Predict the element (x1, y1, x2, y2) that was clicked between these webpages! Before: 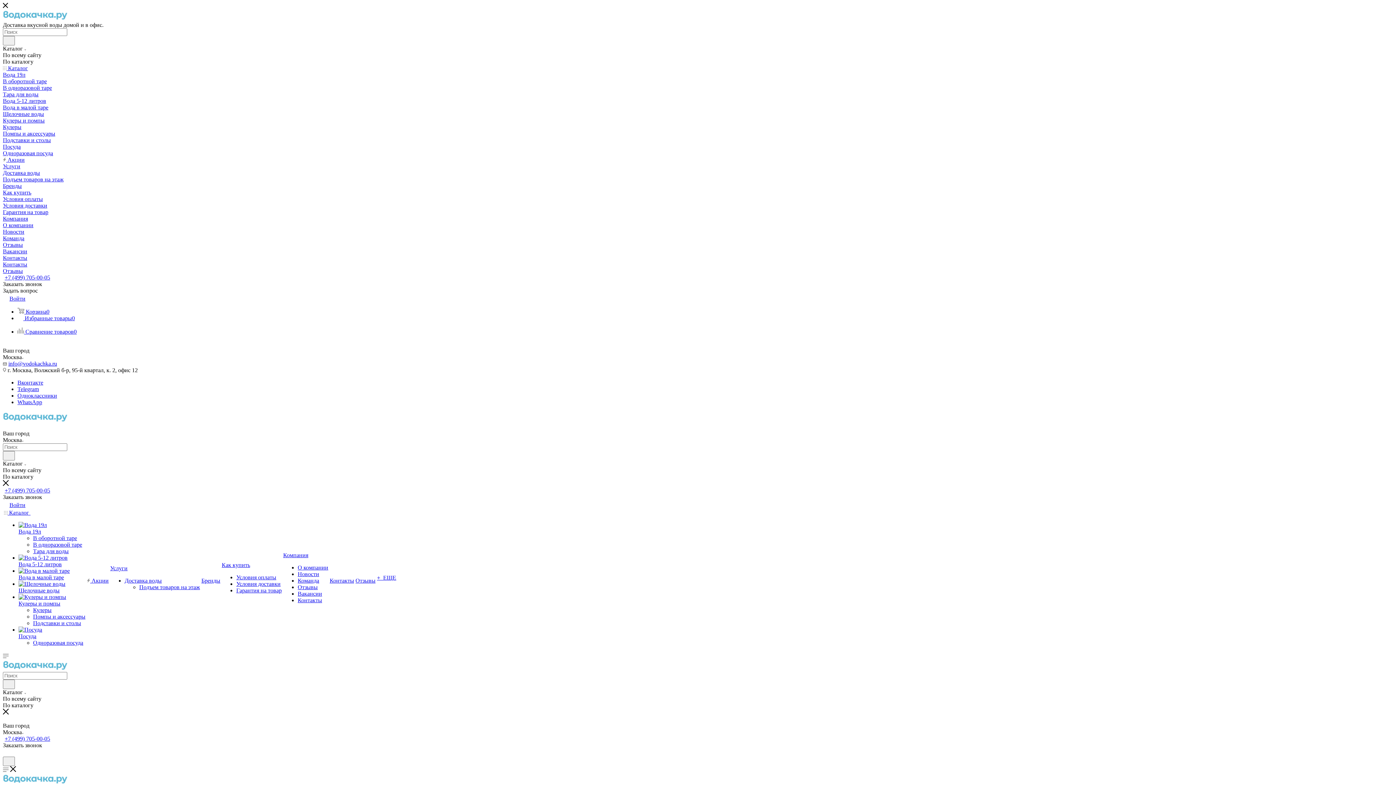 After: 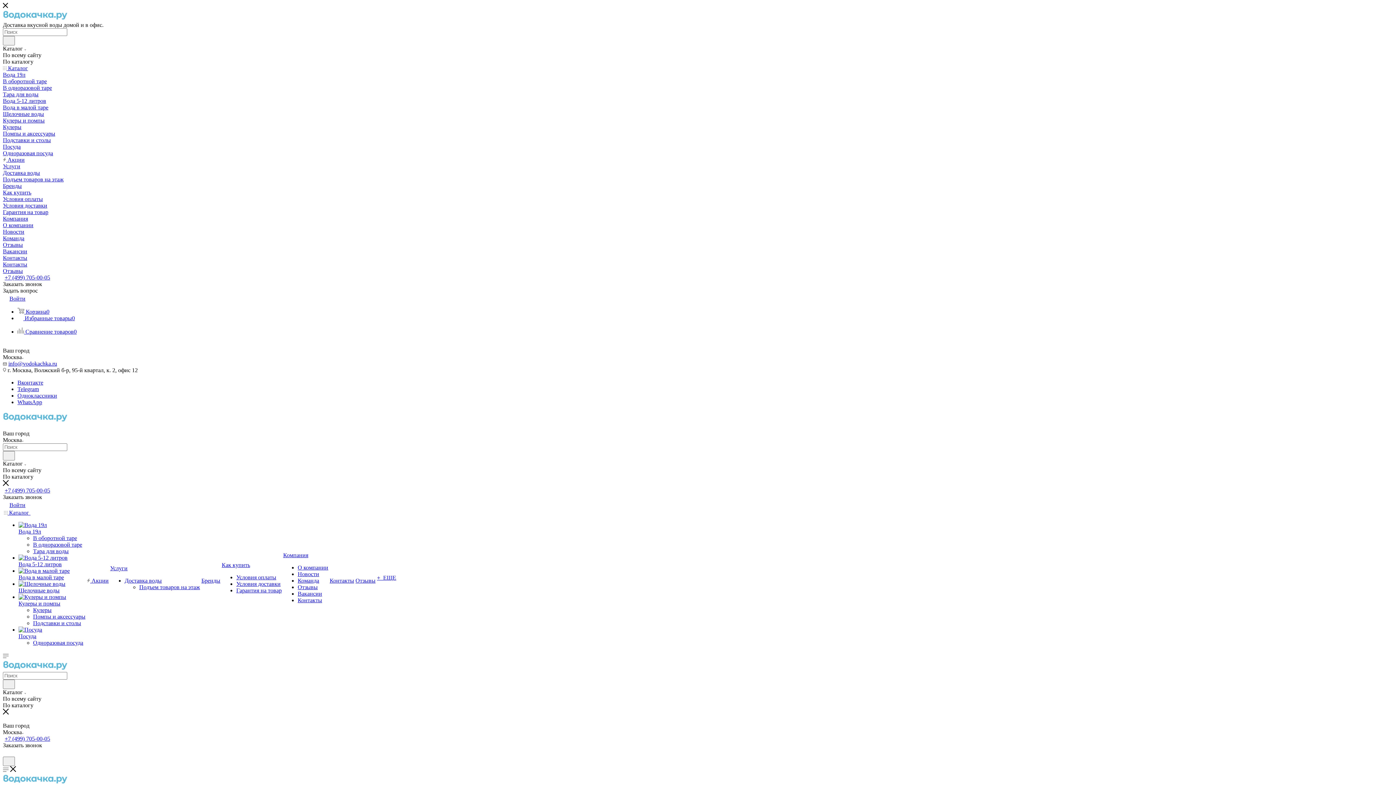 Action: label: Условия оплаты bbox: (236, 574, 276, 580)